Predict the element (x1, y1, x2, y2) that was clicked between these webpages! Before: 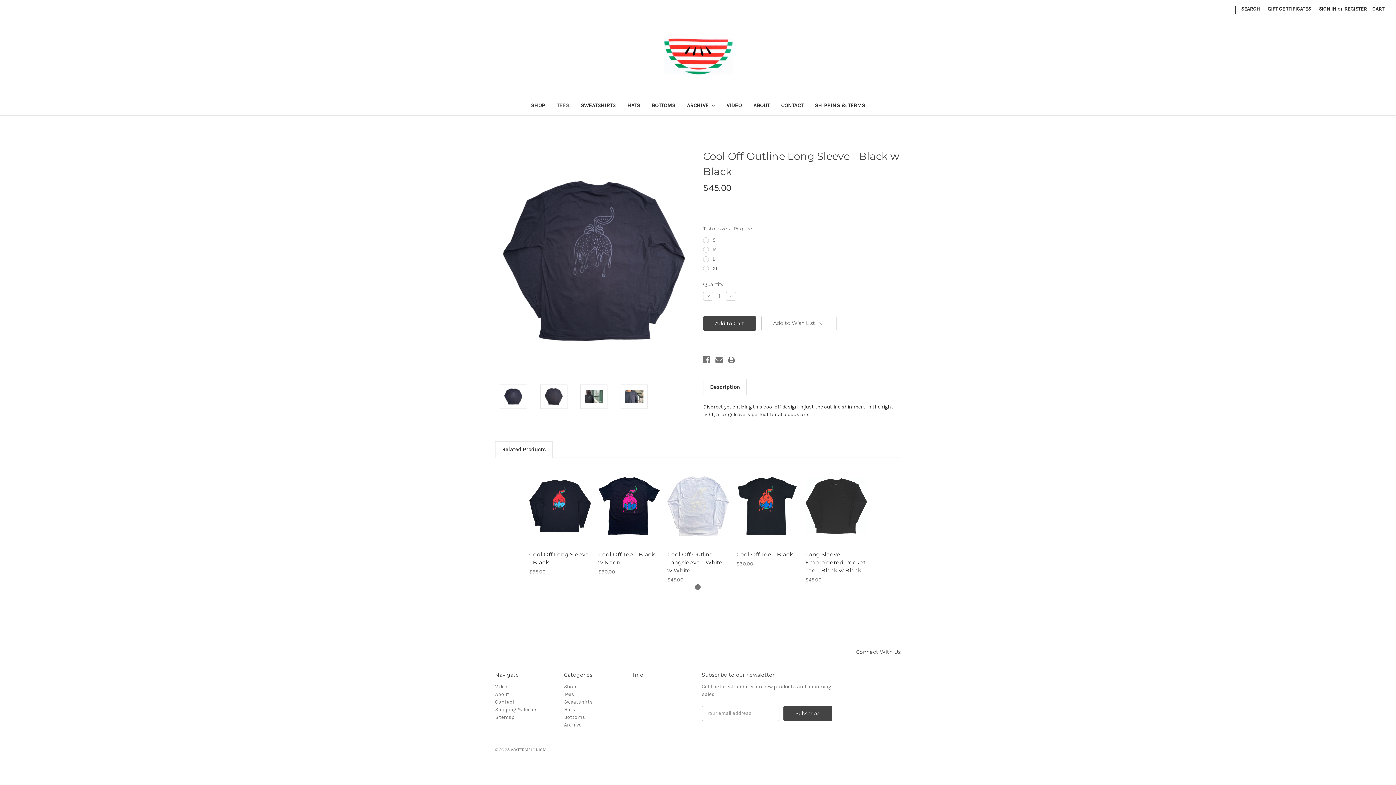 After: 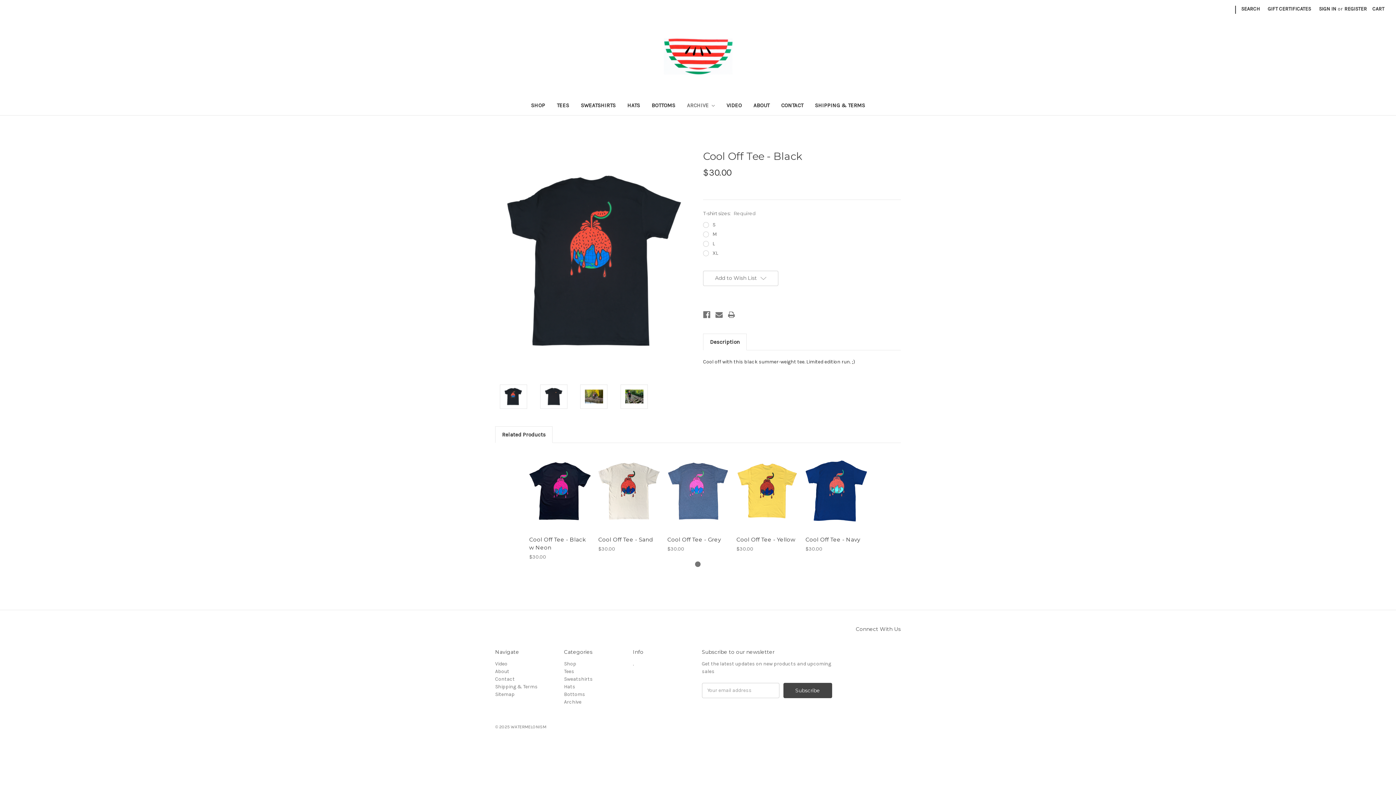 Action: label: Cool Off Tee - Black bbox: (736, 551, 793, 558)